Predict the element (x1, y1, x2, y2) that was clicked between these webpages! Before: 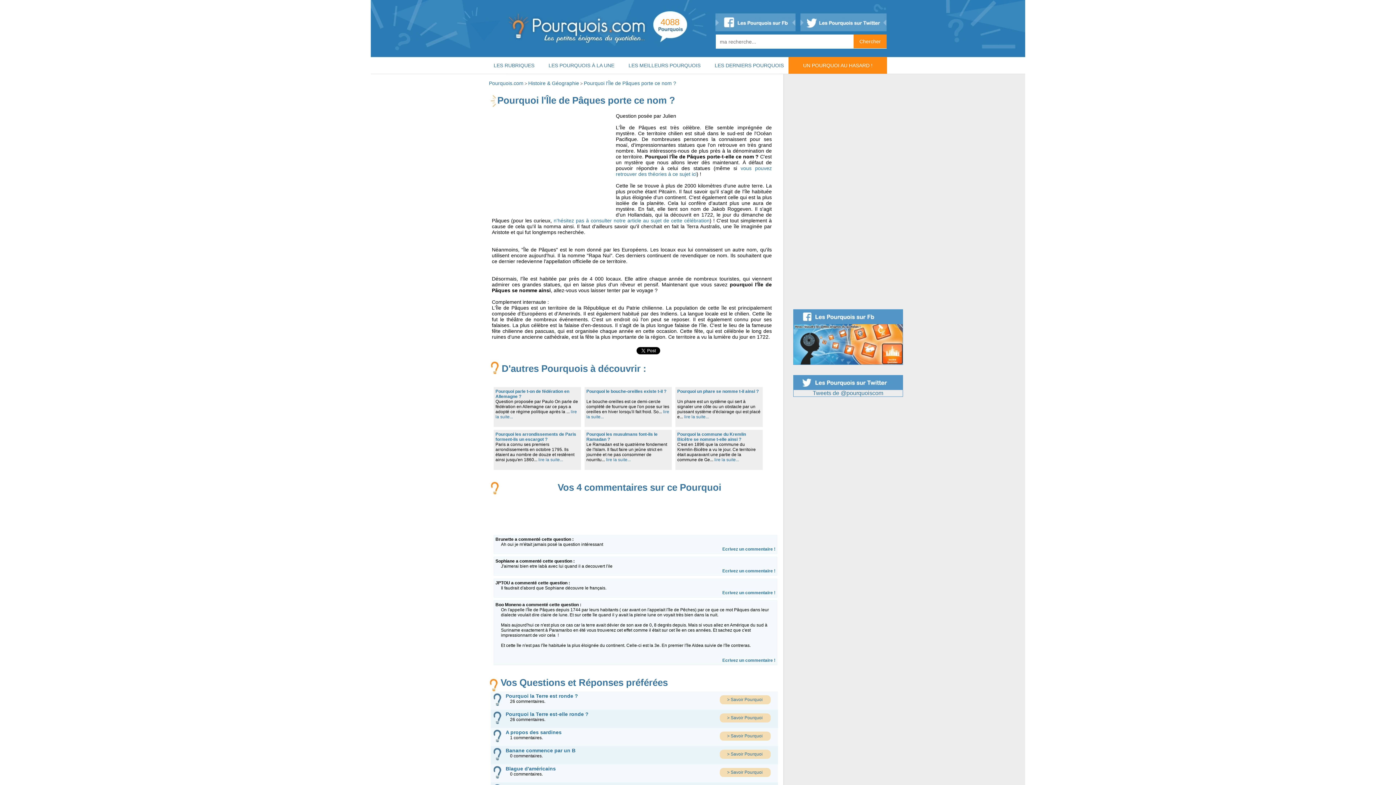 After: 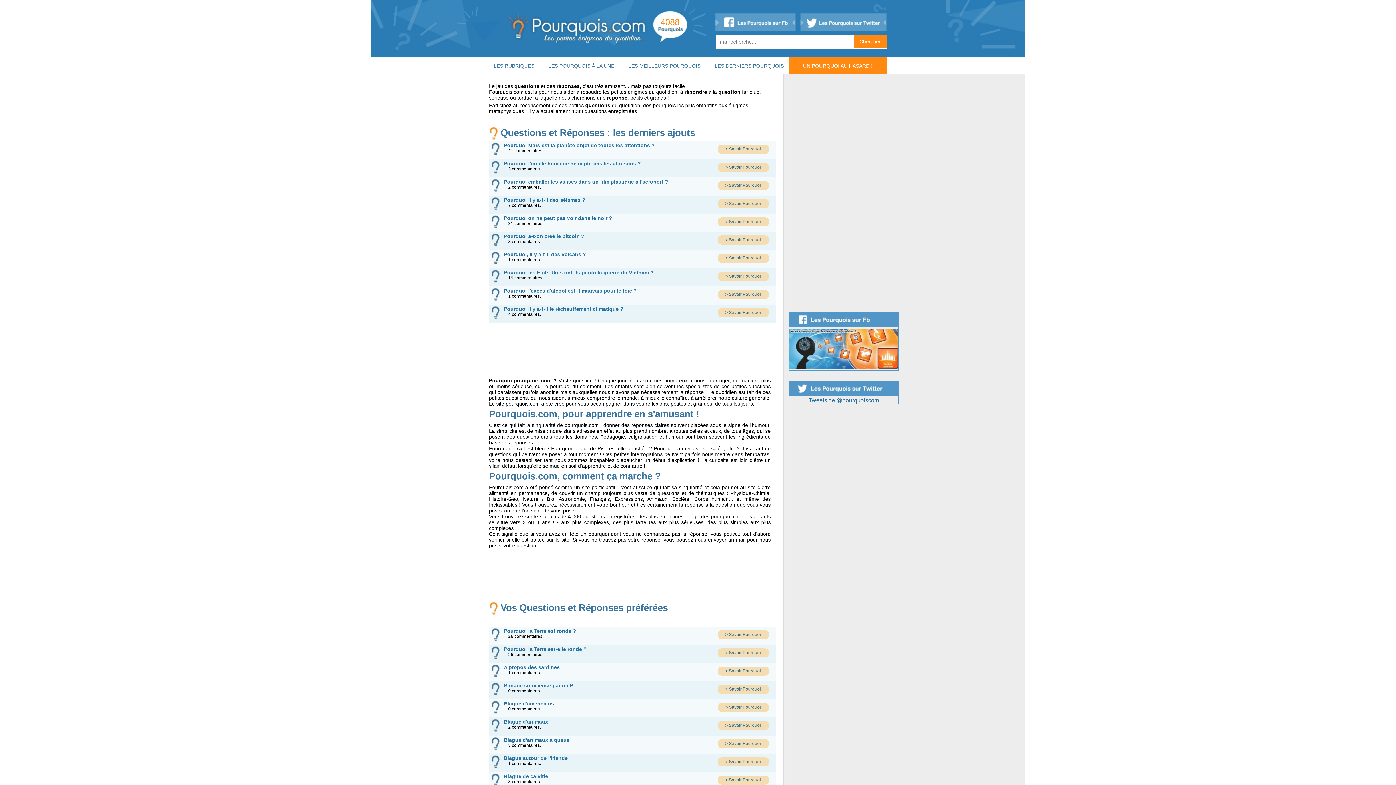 Action: bbox: (505, 748, 575, 753) label: Banane commence par un B